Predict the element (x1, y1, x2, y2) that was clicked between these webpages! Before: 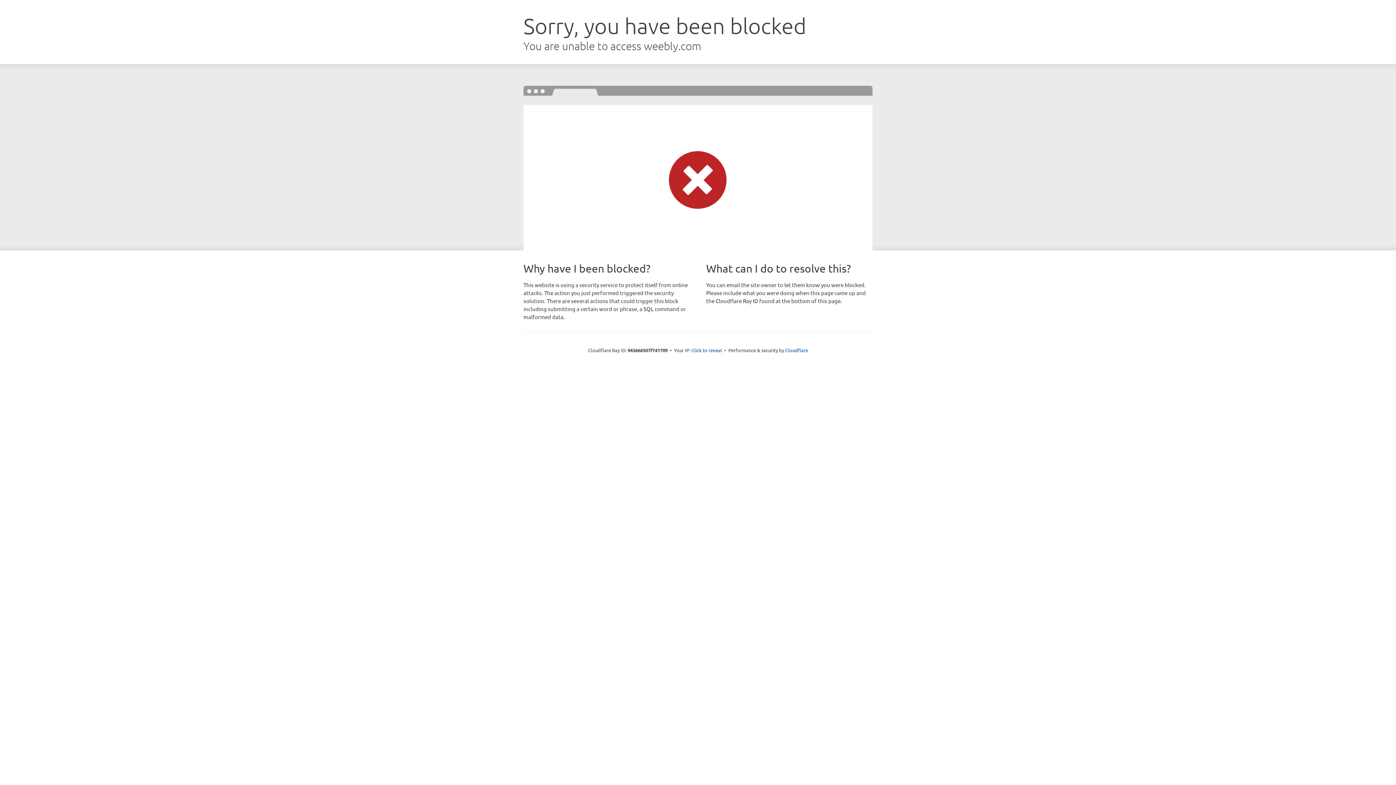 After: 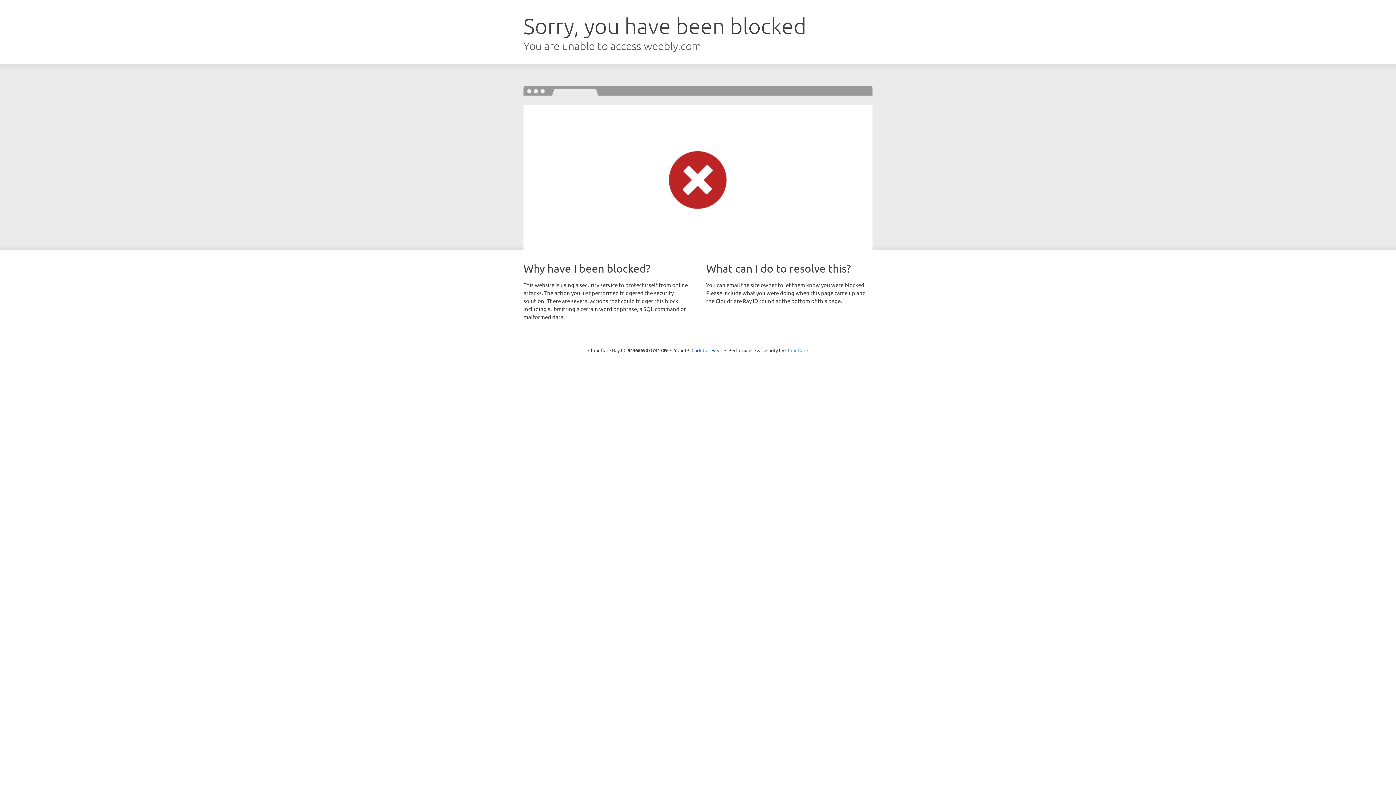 Action: bbox: (785, 347, 808, 353) label: Cloudflare